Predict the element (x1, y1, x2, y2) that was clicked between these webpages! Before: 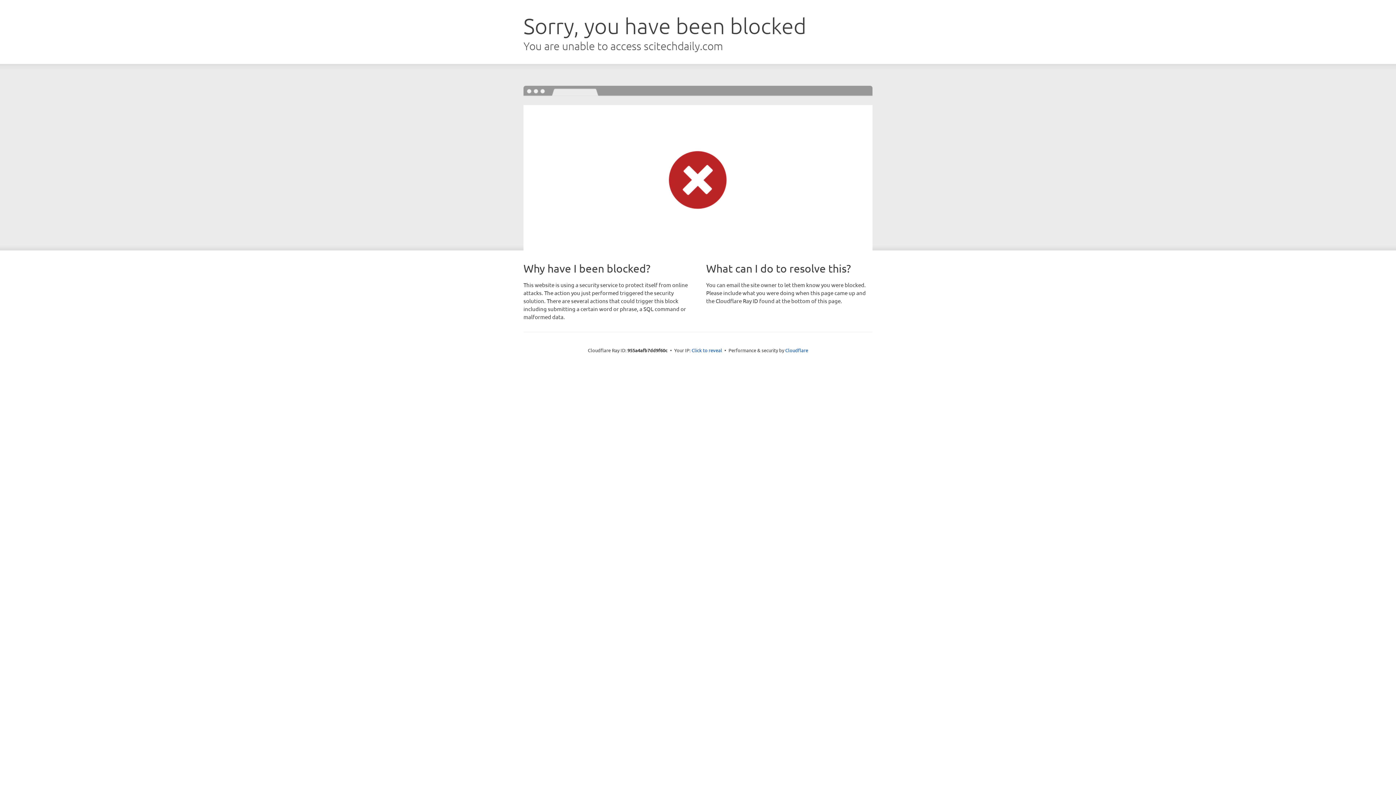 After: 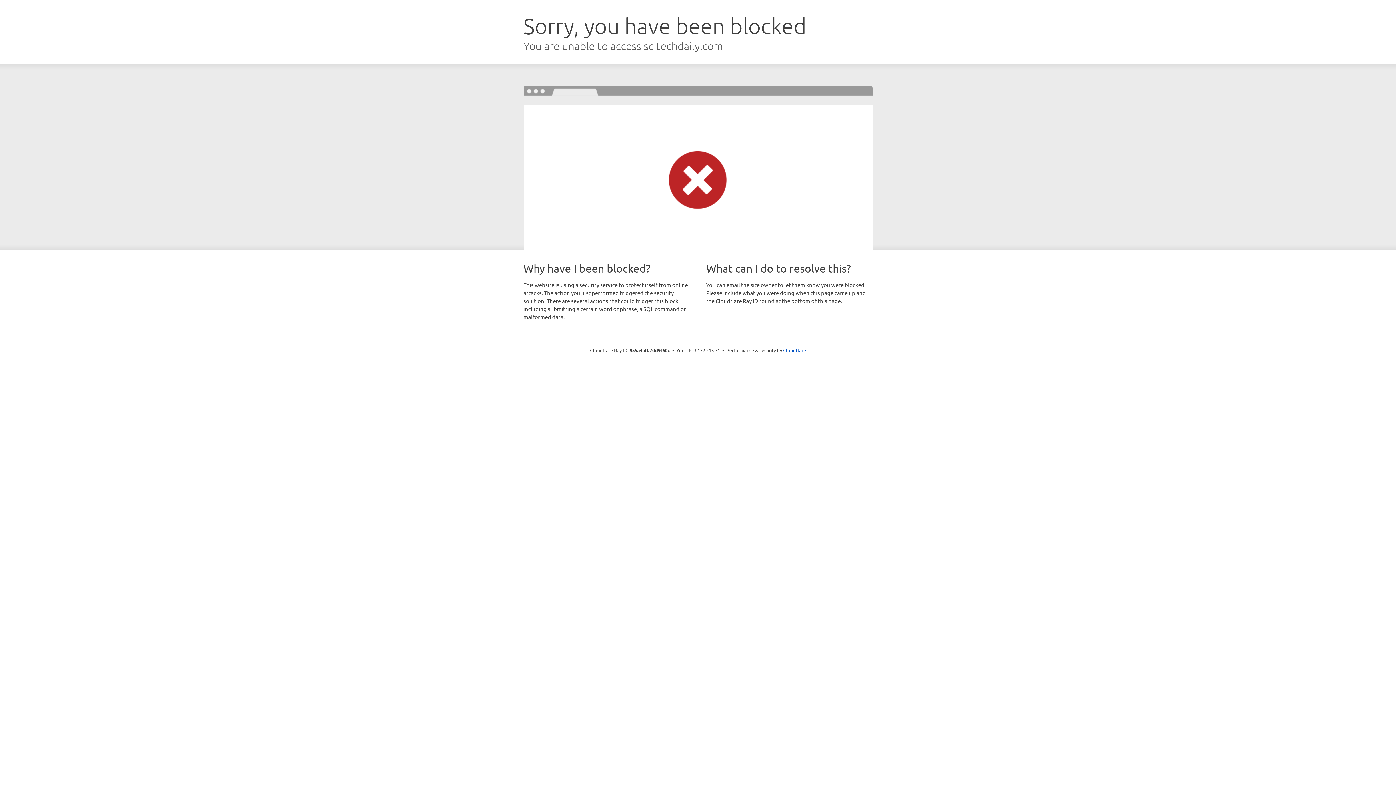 Action: bbox: (691, 346, 722, 353) label: Click to reveal